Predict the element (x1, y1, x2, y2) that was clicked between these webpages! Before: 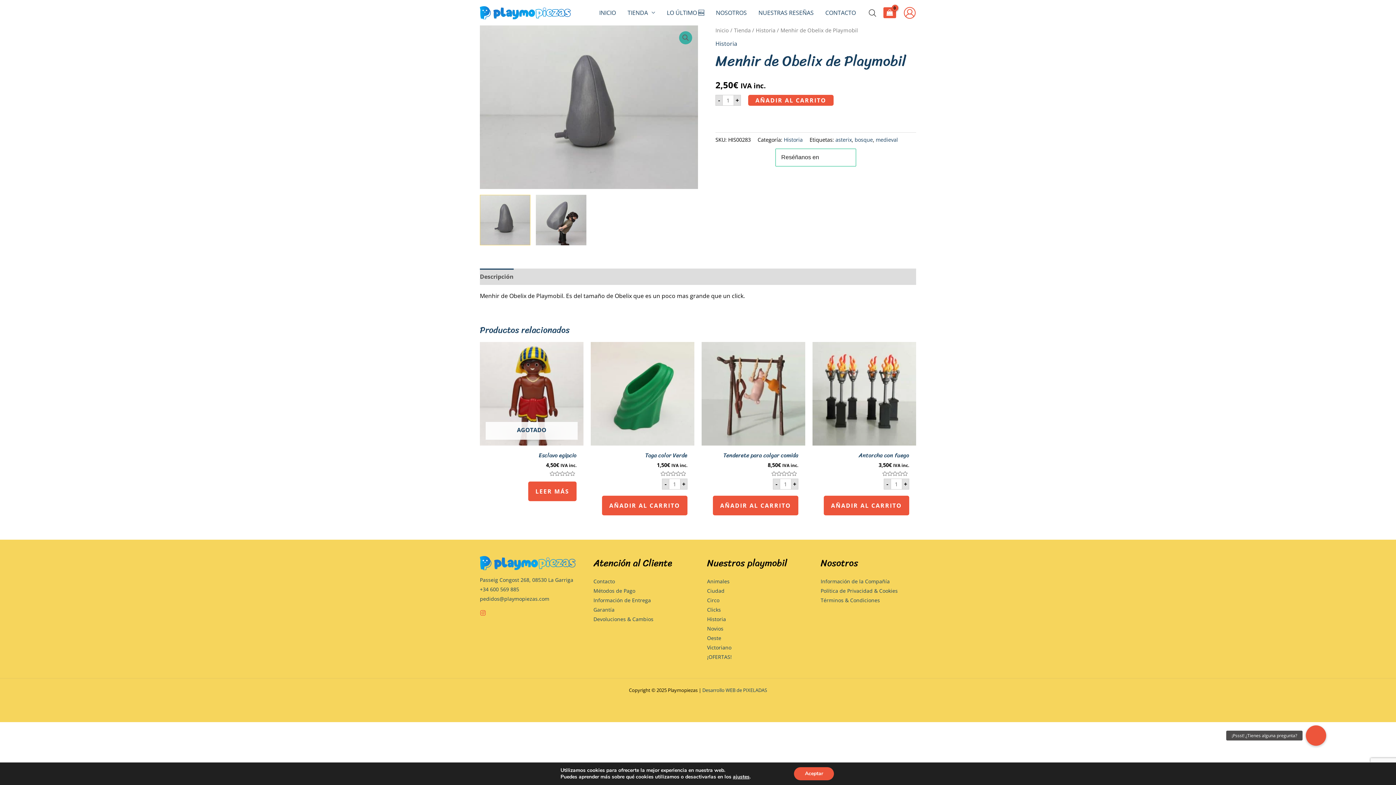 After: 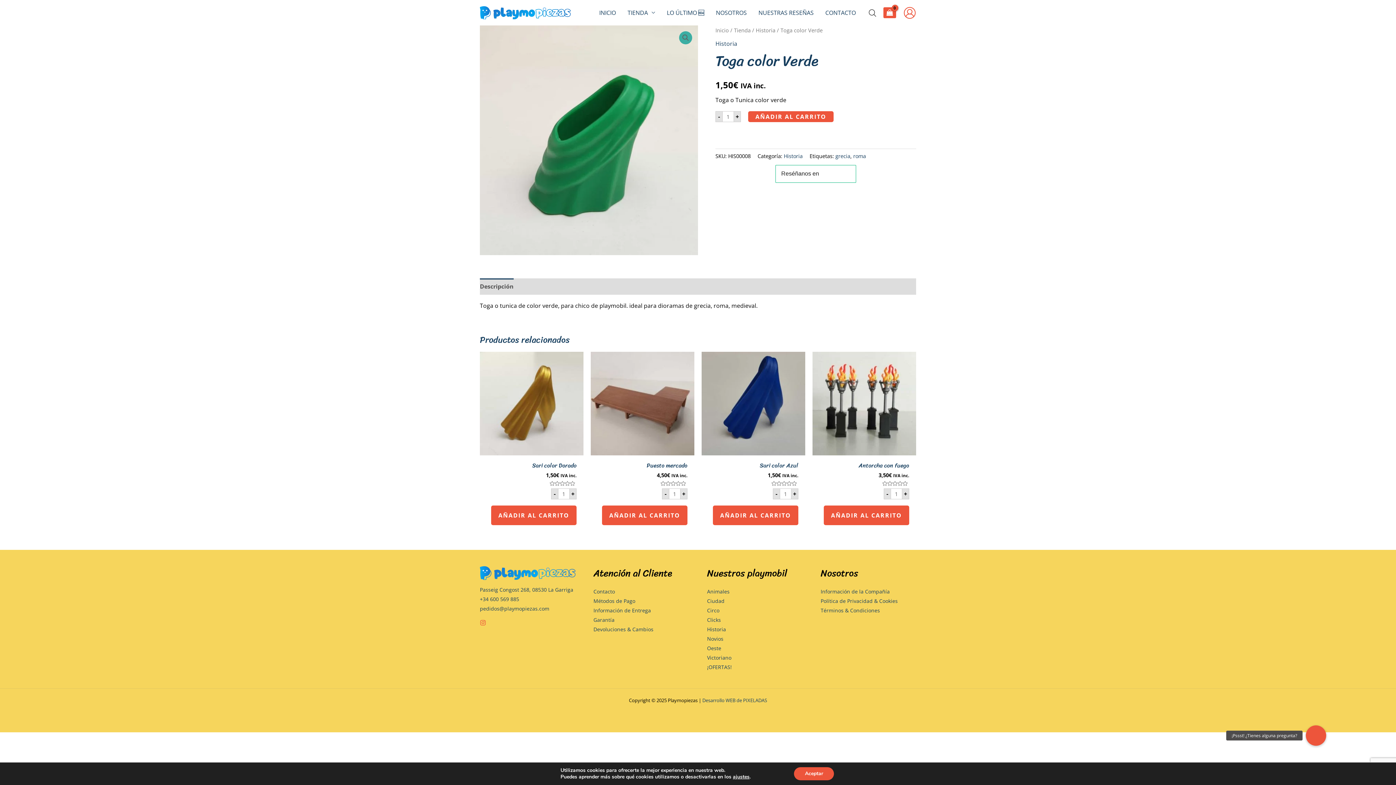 Action: bbox: (590, 342, 694, 445)